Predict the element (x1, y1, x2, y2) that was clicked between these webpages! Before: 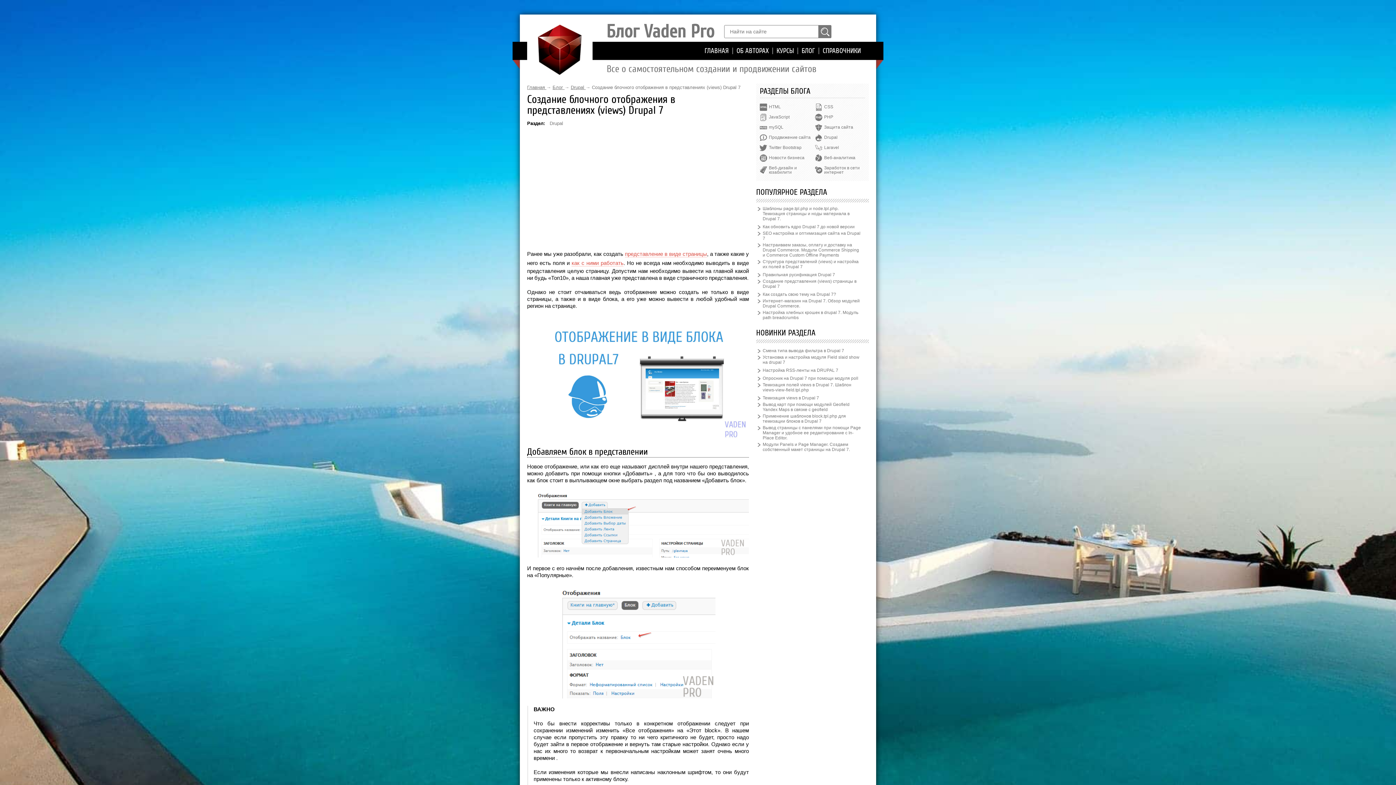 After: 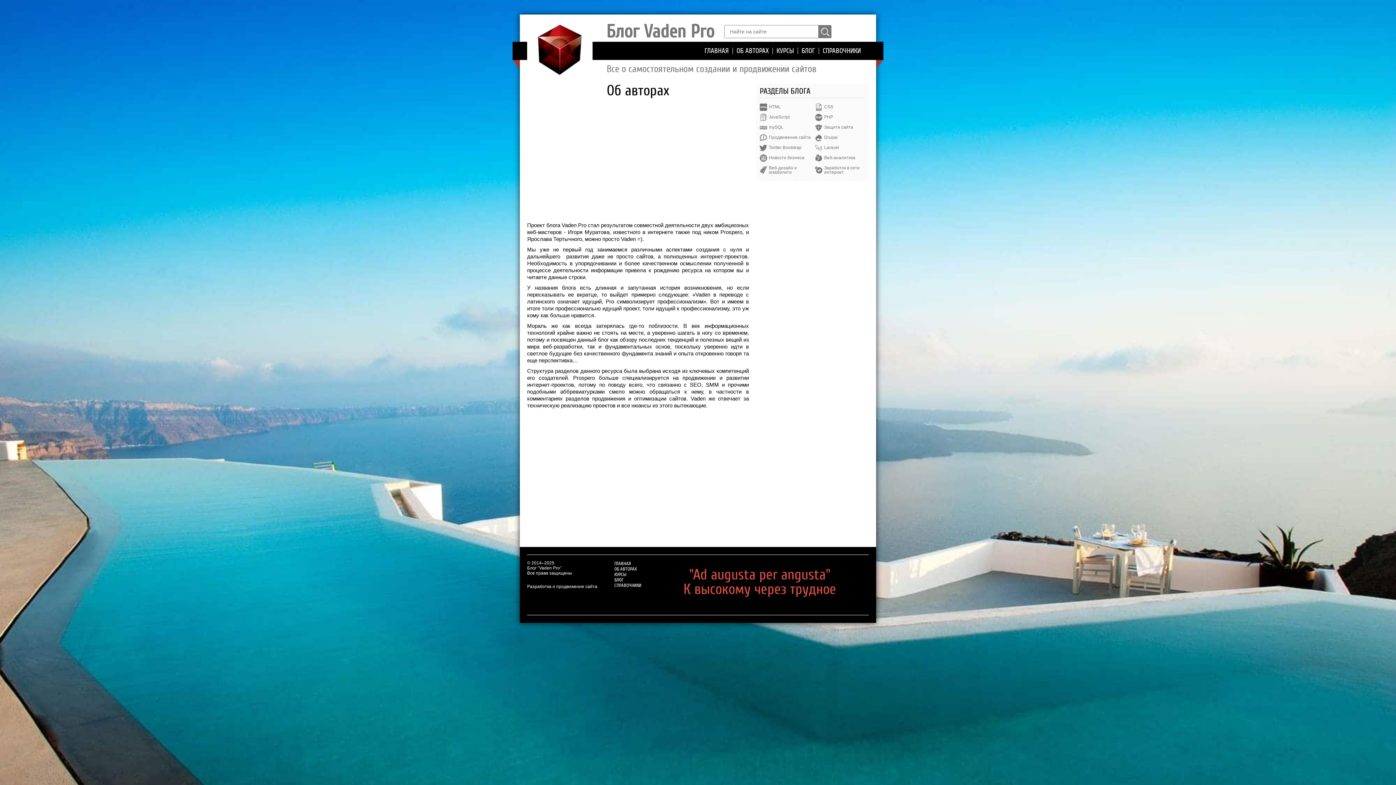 Action: label: ОБ АВТОРАХ bbox: (736, 46, 769, 54)